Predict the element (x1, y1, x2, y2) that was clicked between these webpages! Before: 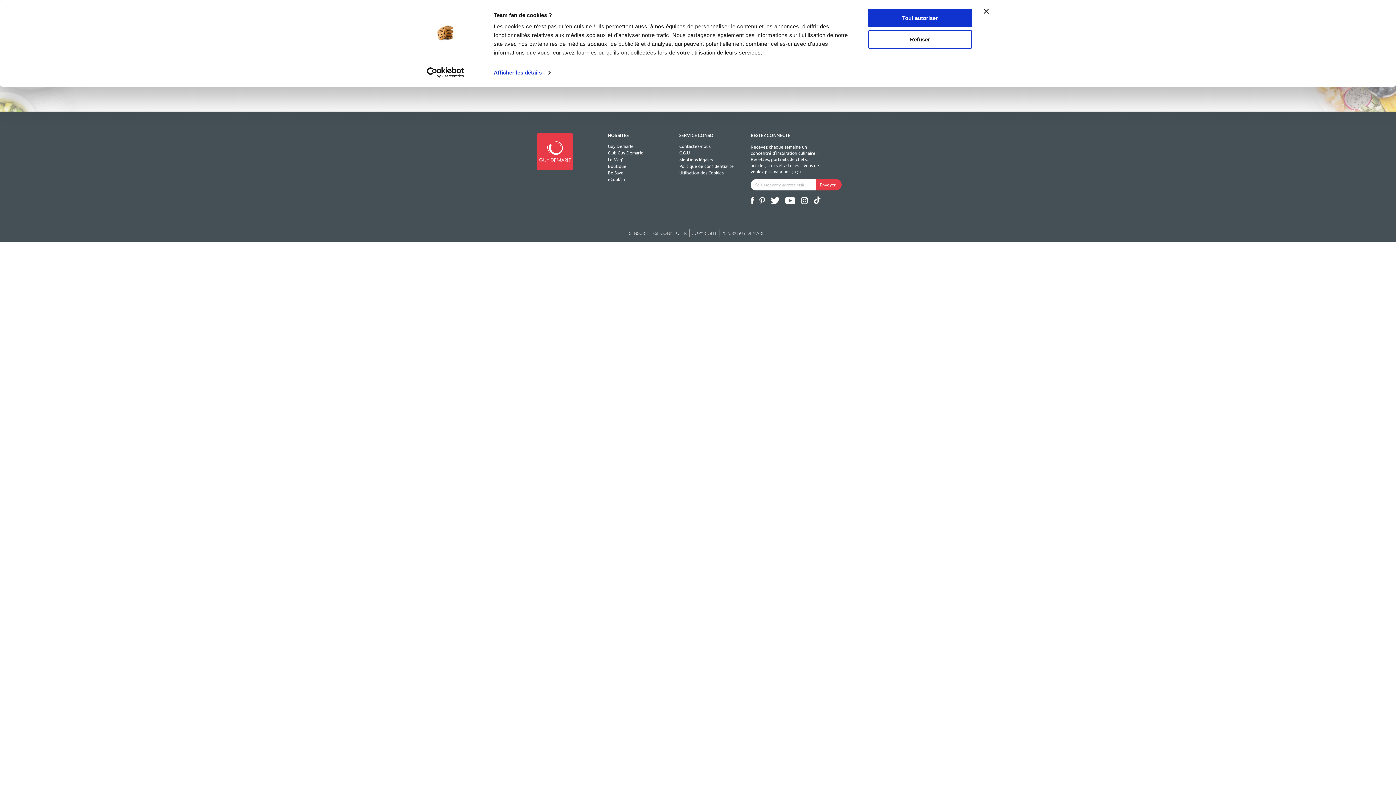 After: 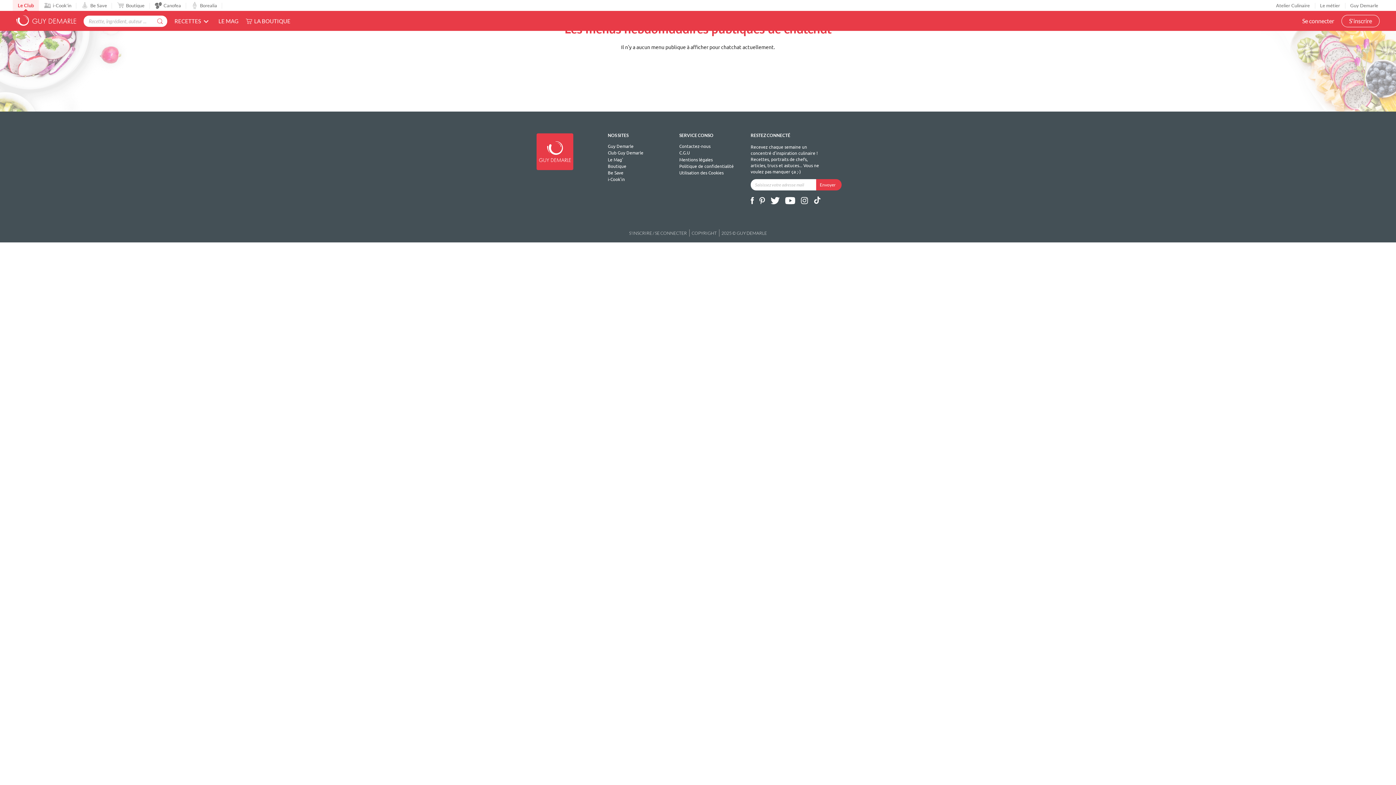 Action: bbox: (984, 8, 989, 13) label: Fermer le bandeau